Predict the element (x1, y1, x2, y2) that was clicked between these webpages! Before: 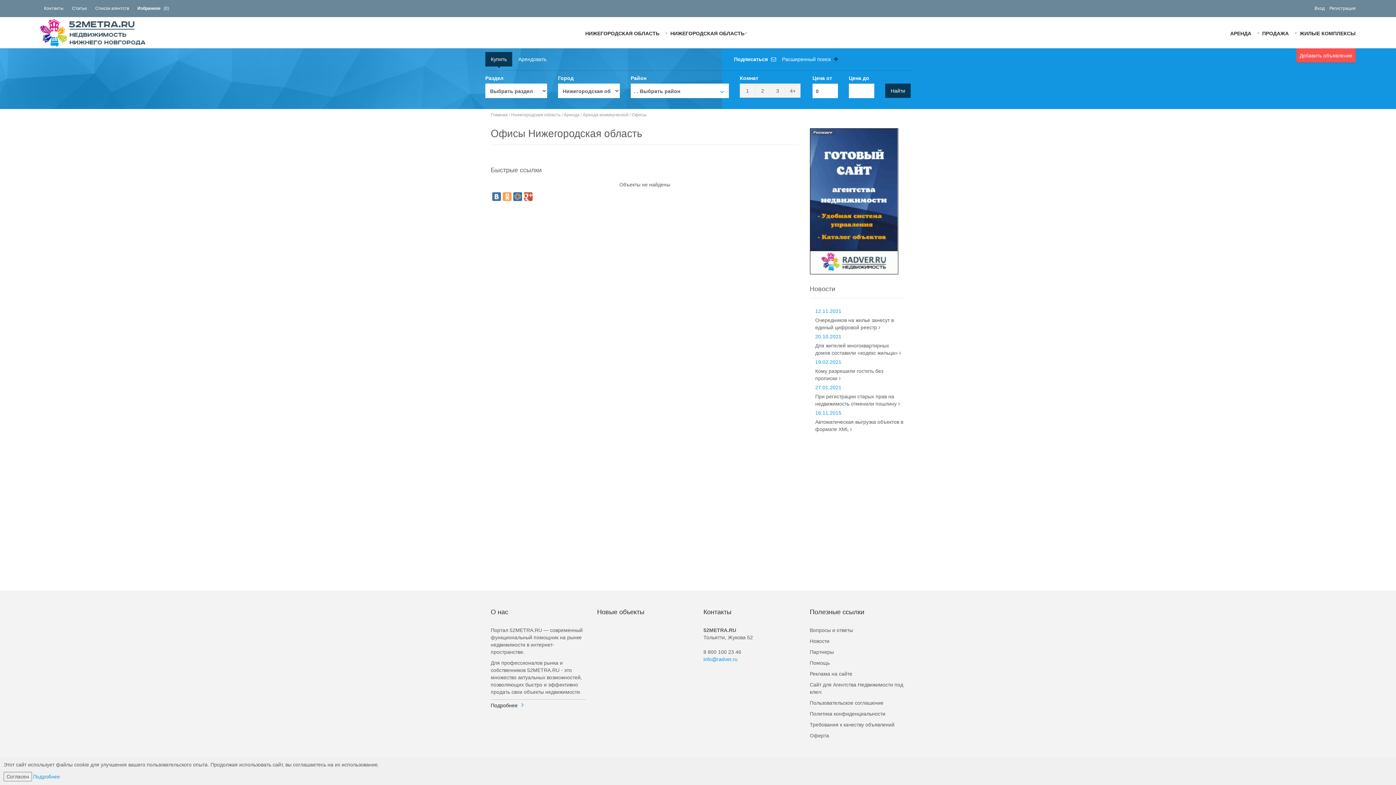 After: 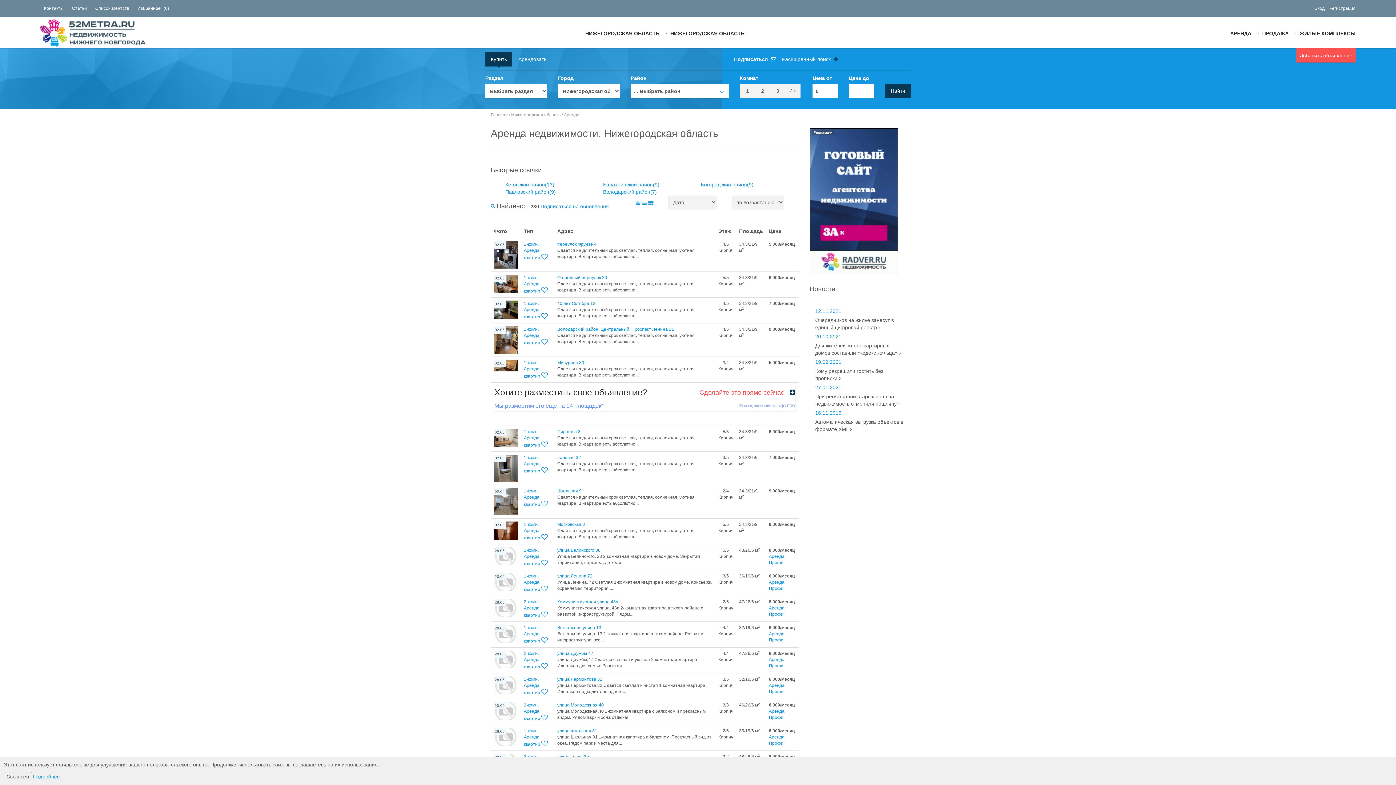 Action: bbox: (564, 112, 579, 117) label: Аренда